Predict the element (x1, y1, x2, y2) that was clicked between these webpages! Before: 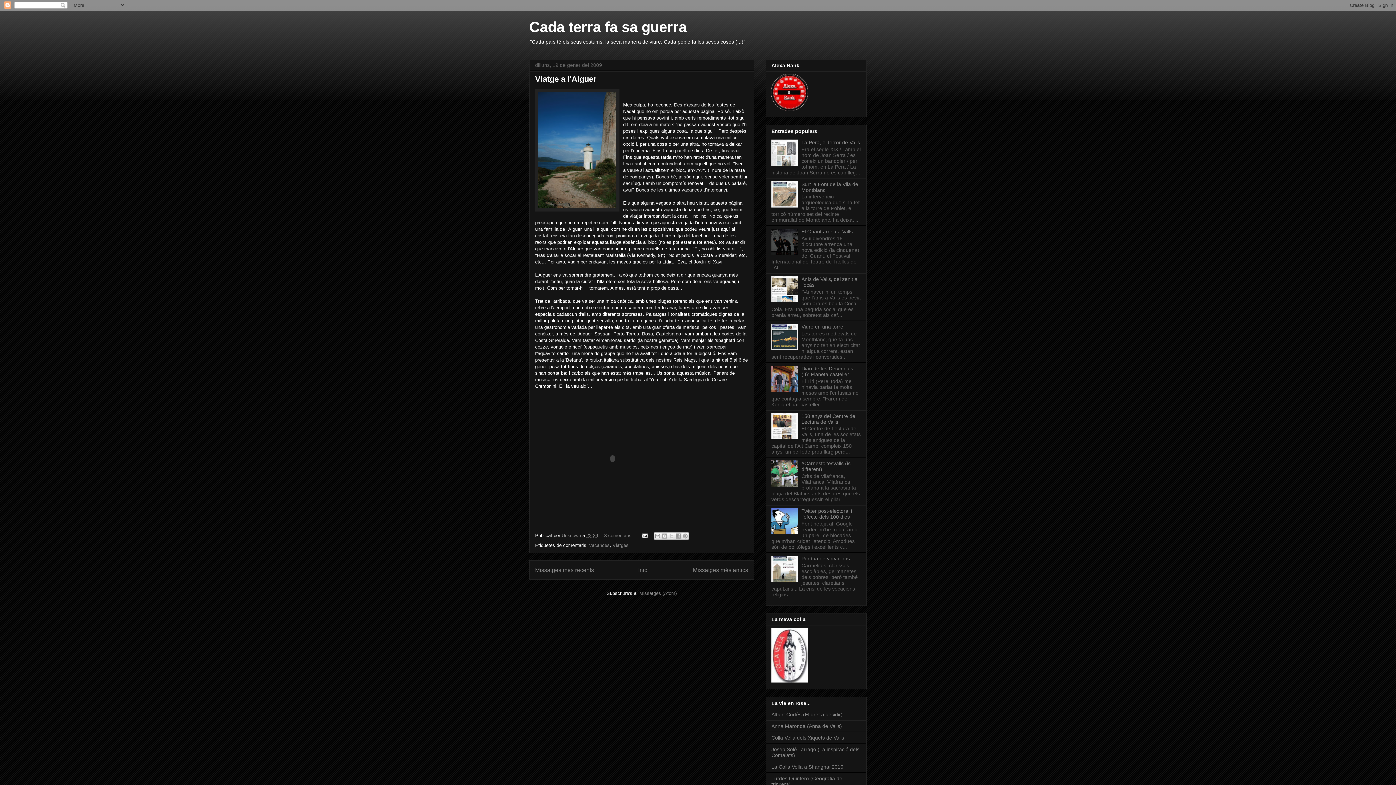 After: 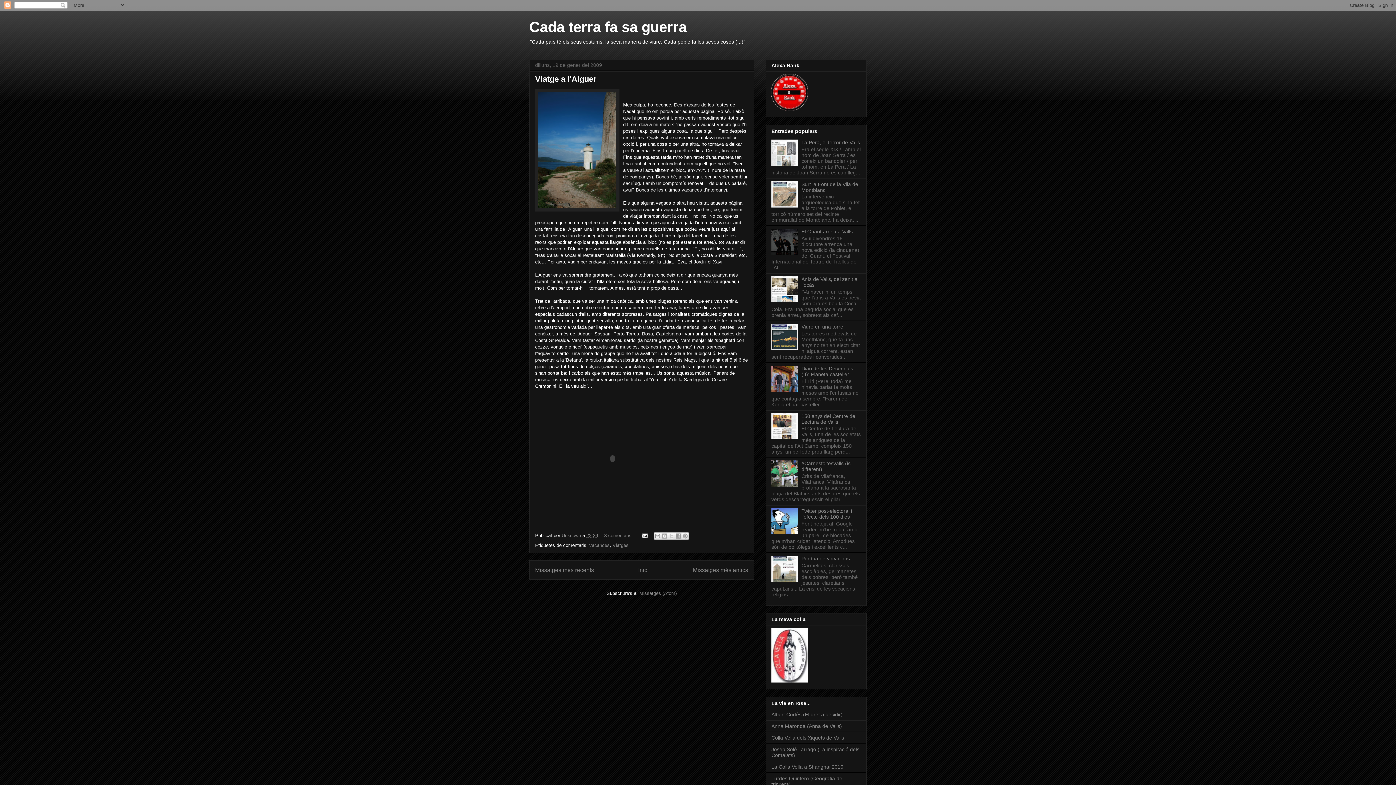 Action: bbox: (771, 297, 799, 303)